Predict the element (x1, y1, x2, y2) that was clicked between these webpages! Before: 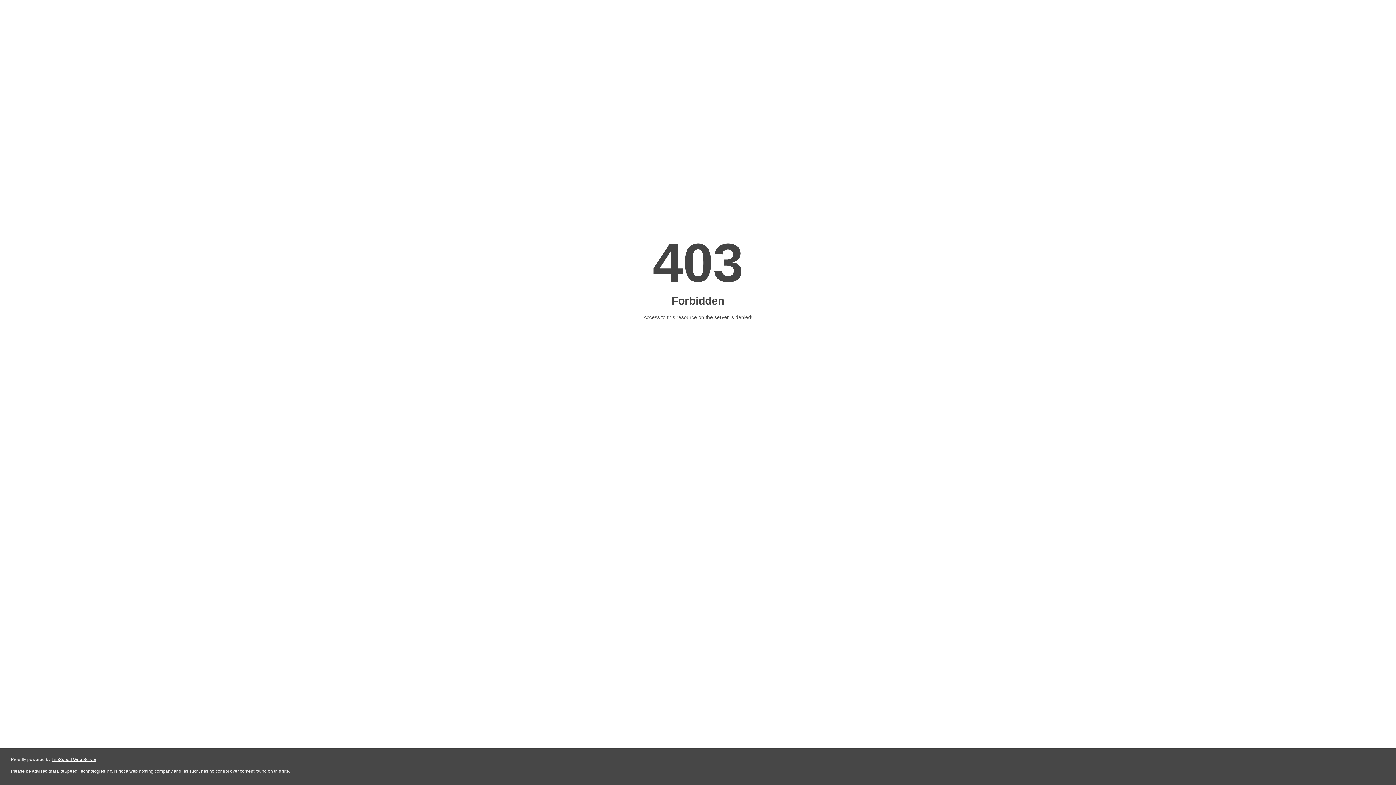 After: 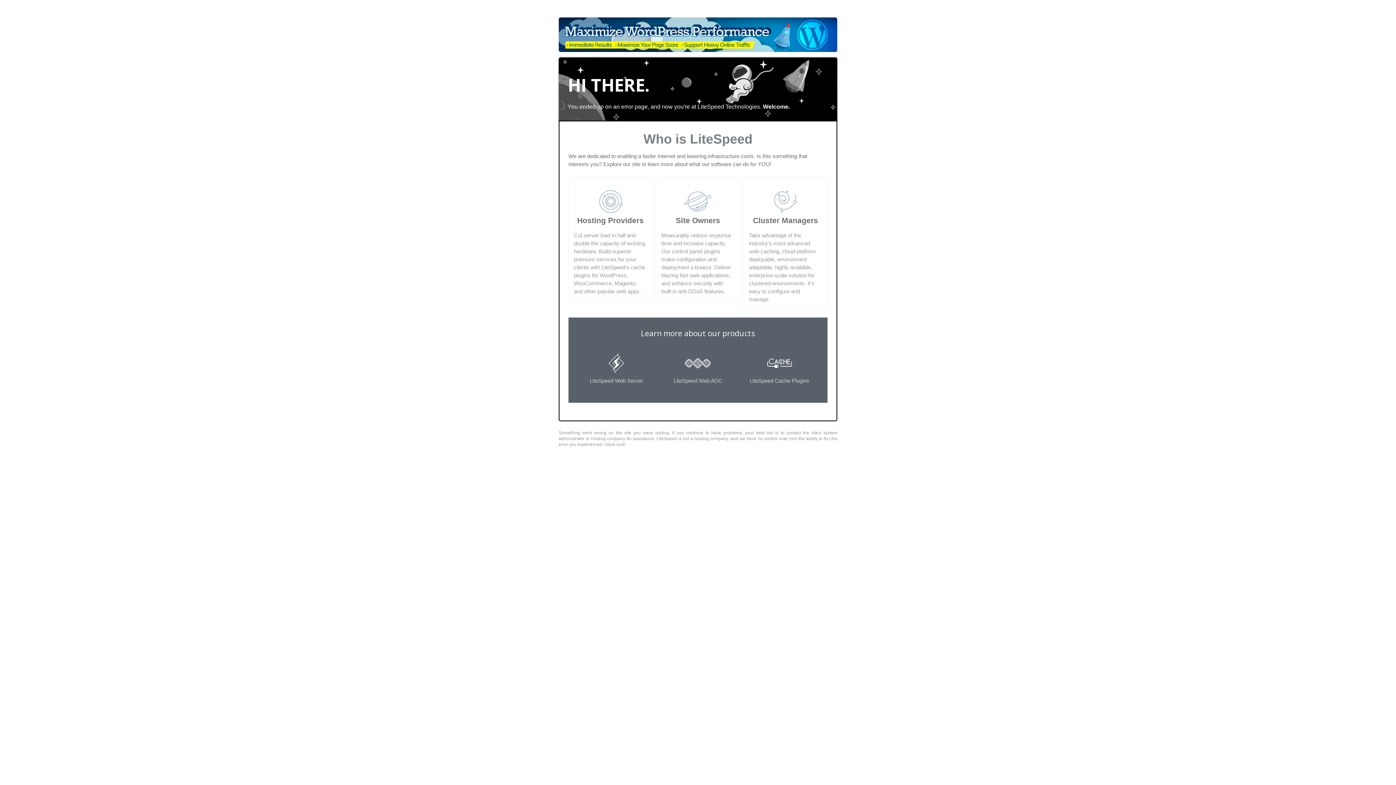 Action: label: LiteSpeed Web Server bbox: (51, 757, 96, 762)